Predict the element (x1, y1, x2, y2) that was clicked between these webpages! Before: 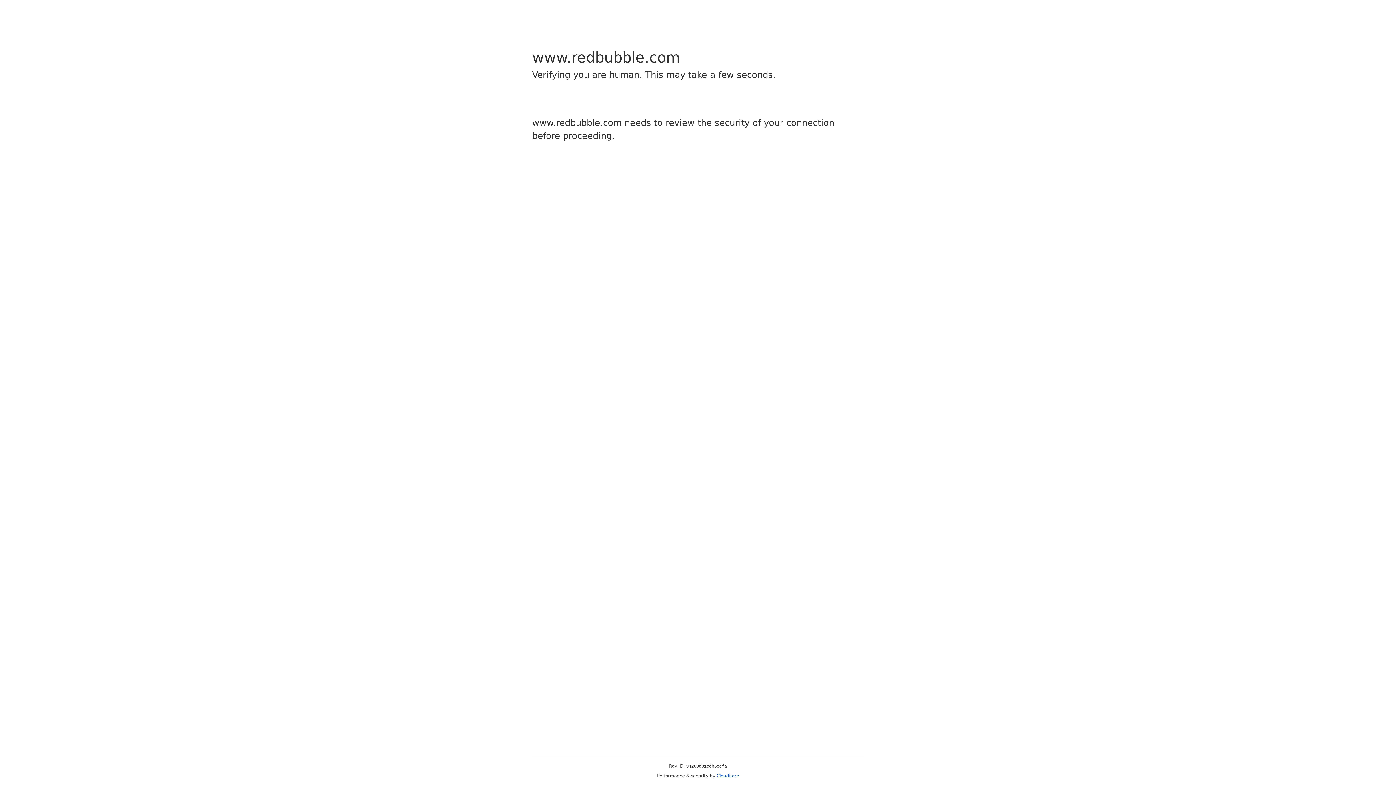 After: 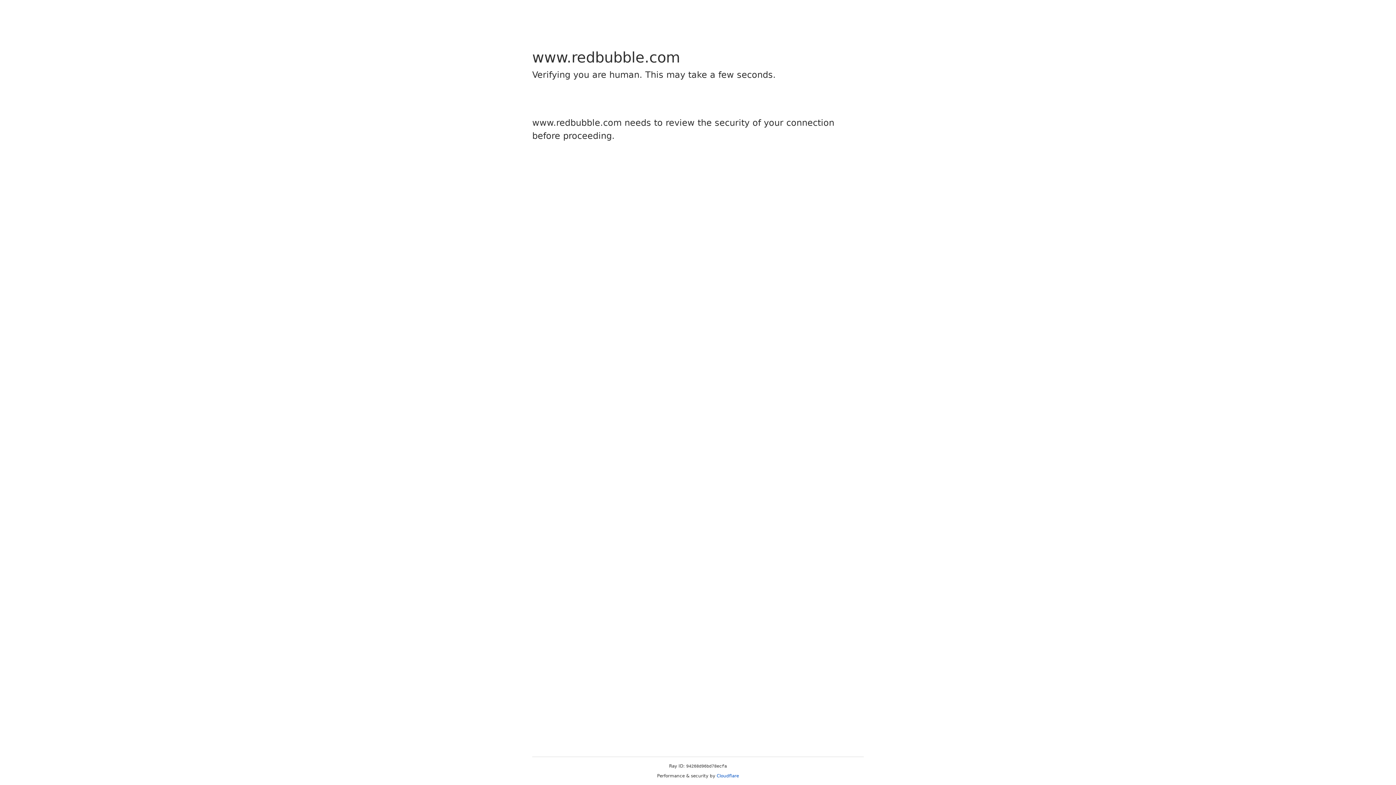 Action: bbox: (716, 773, 739, 778) label: Cloudflare